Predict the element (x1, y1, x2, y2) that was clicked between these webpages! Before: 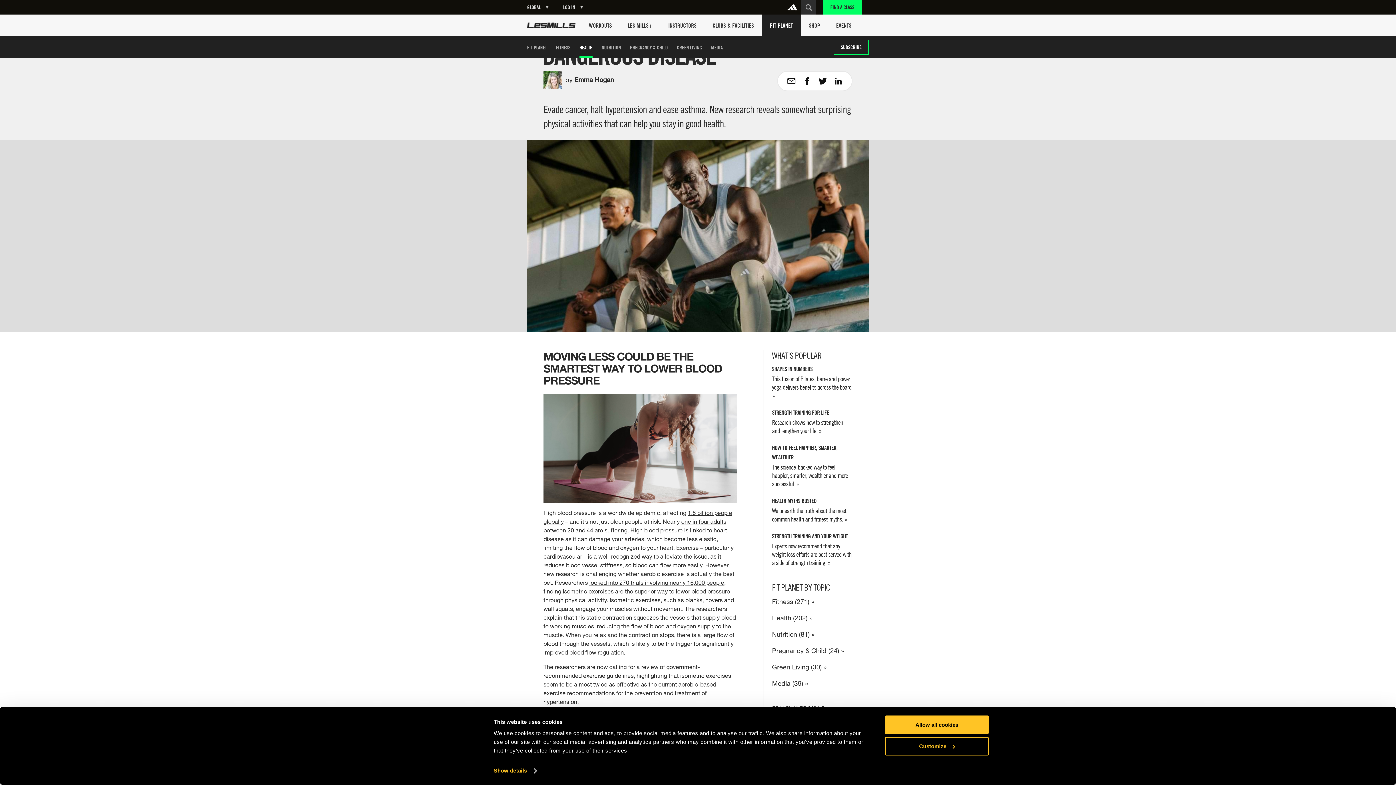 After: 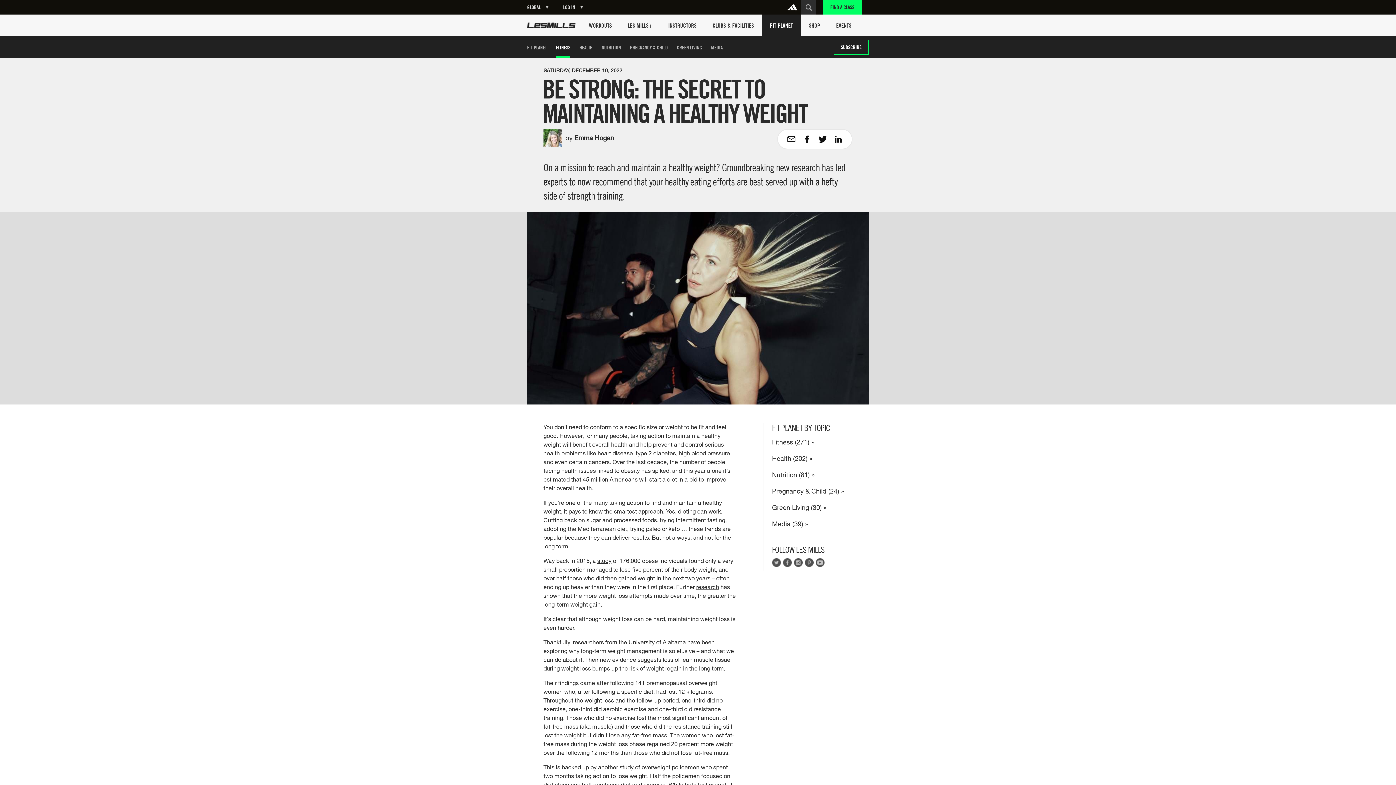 Action: bbox: (772, 531, 852, 567) label: STRENGTH TRAINING AND YOUR WEIGHT

Experts now recommend that any weight loss efforts are best served with a side of strength training. 